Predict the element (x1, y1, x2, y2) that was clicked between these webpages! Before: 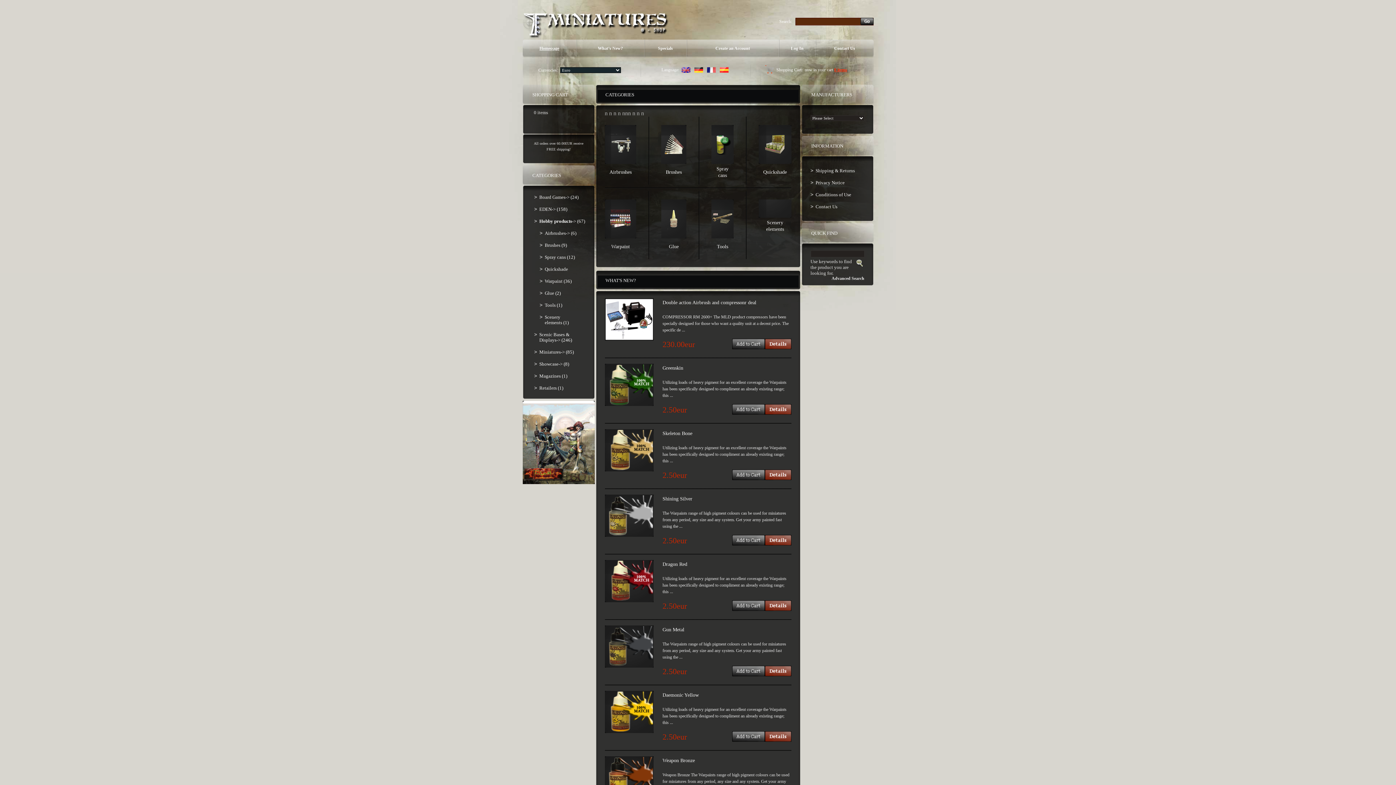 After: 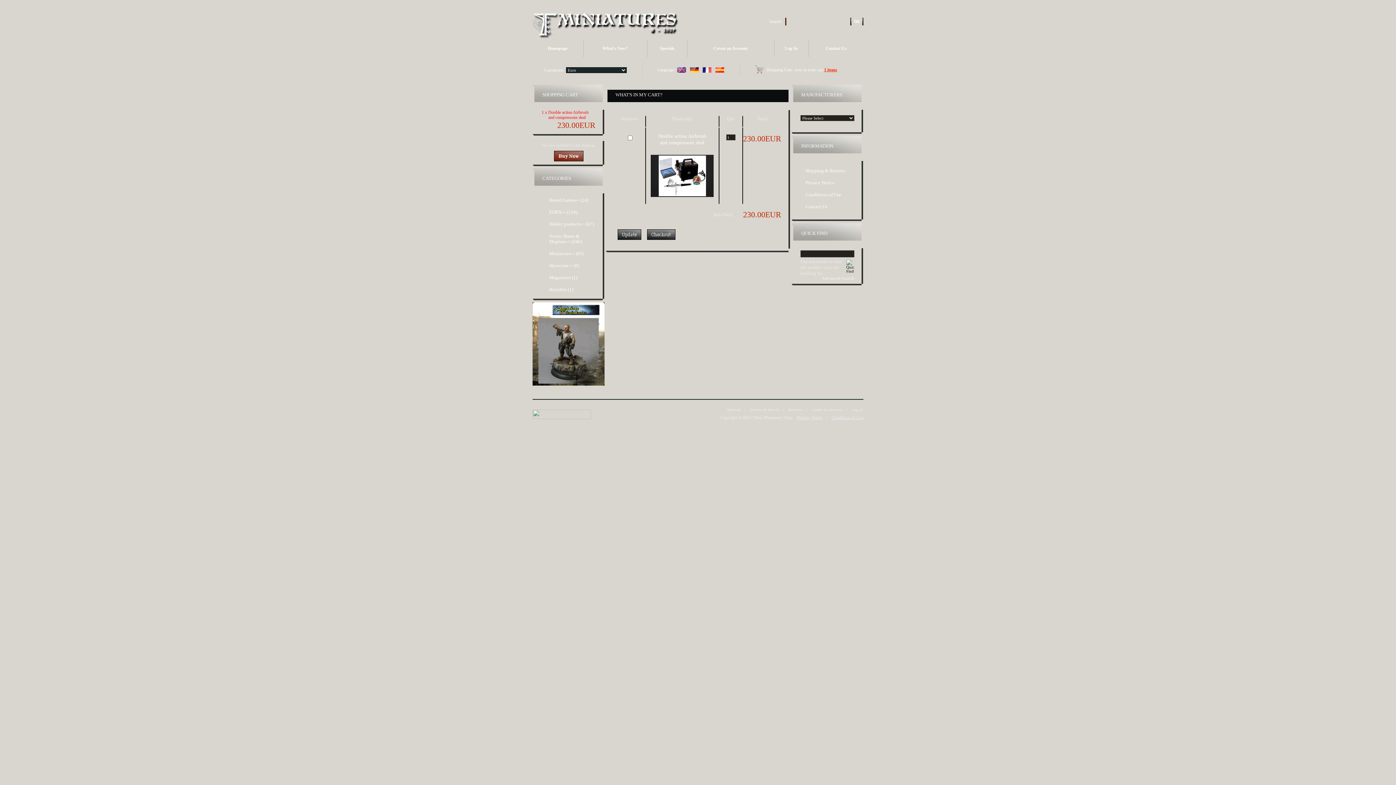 Action: bbox: (732, 345, 764, 350)